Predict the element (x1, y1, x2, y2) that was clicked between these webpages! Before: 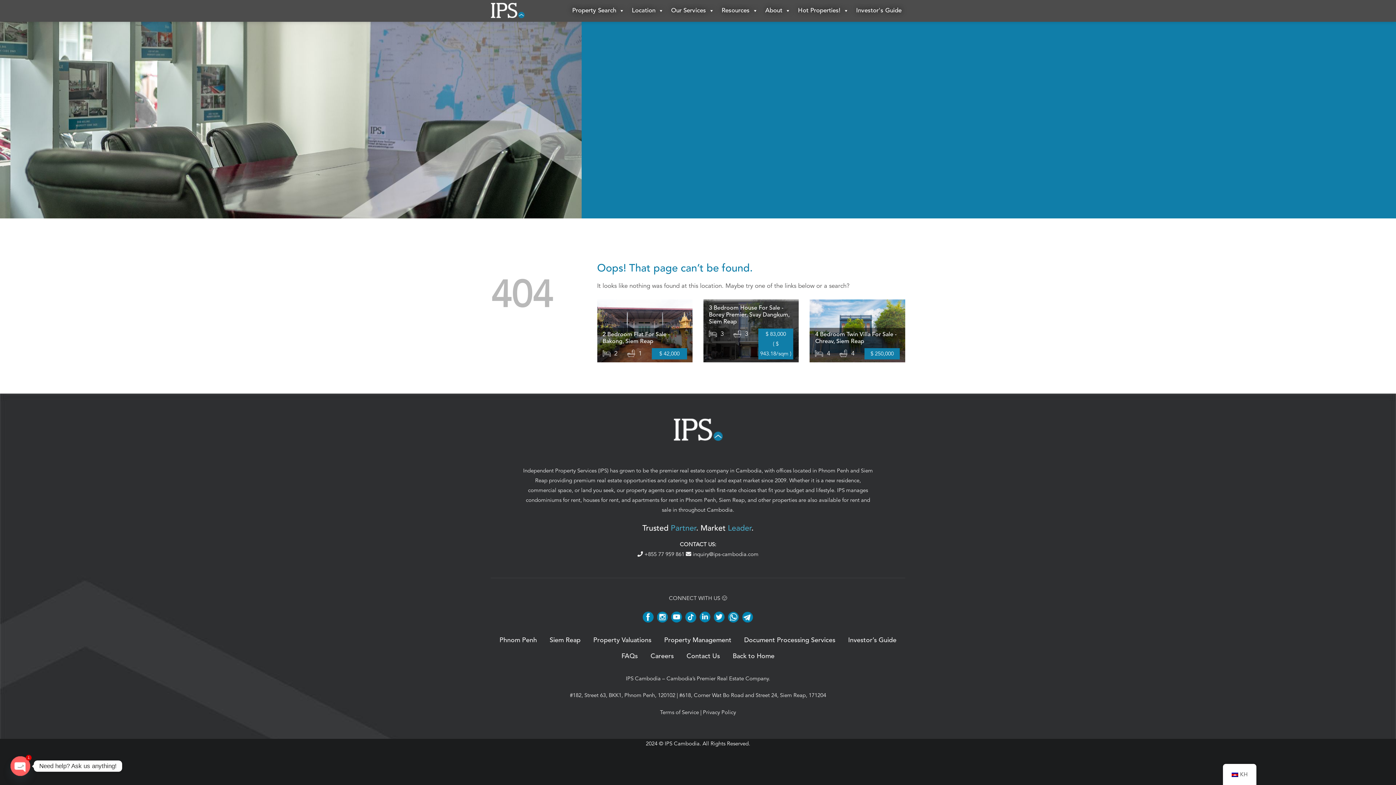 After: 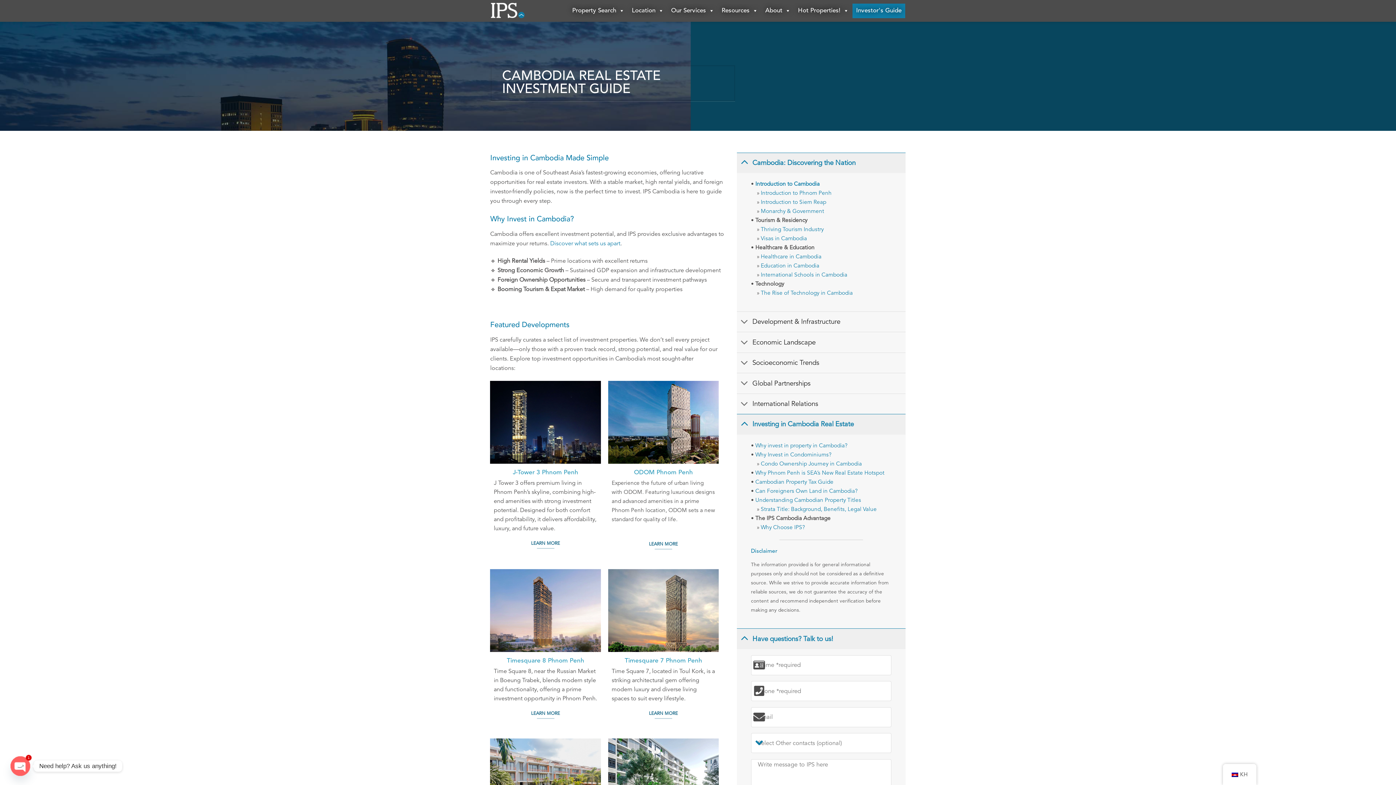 Action: label: Investor’s Guide bbox: (848, 632, 896, 648)